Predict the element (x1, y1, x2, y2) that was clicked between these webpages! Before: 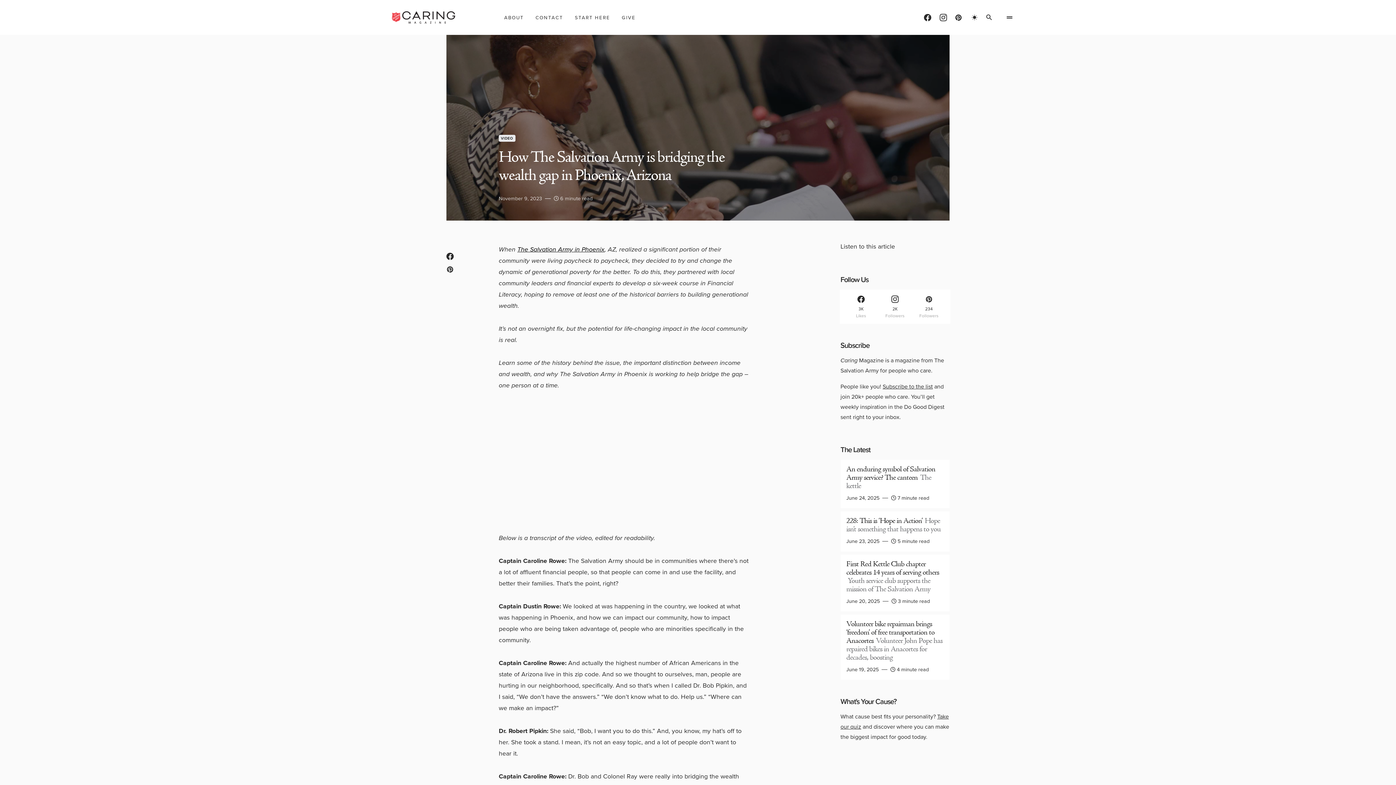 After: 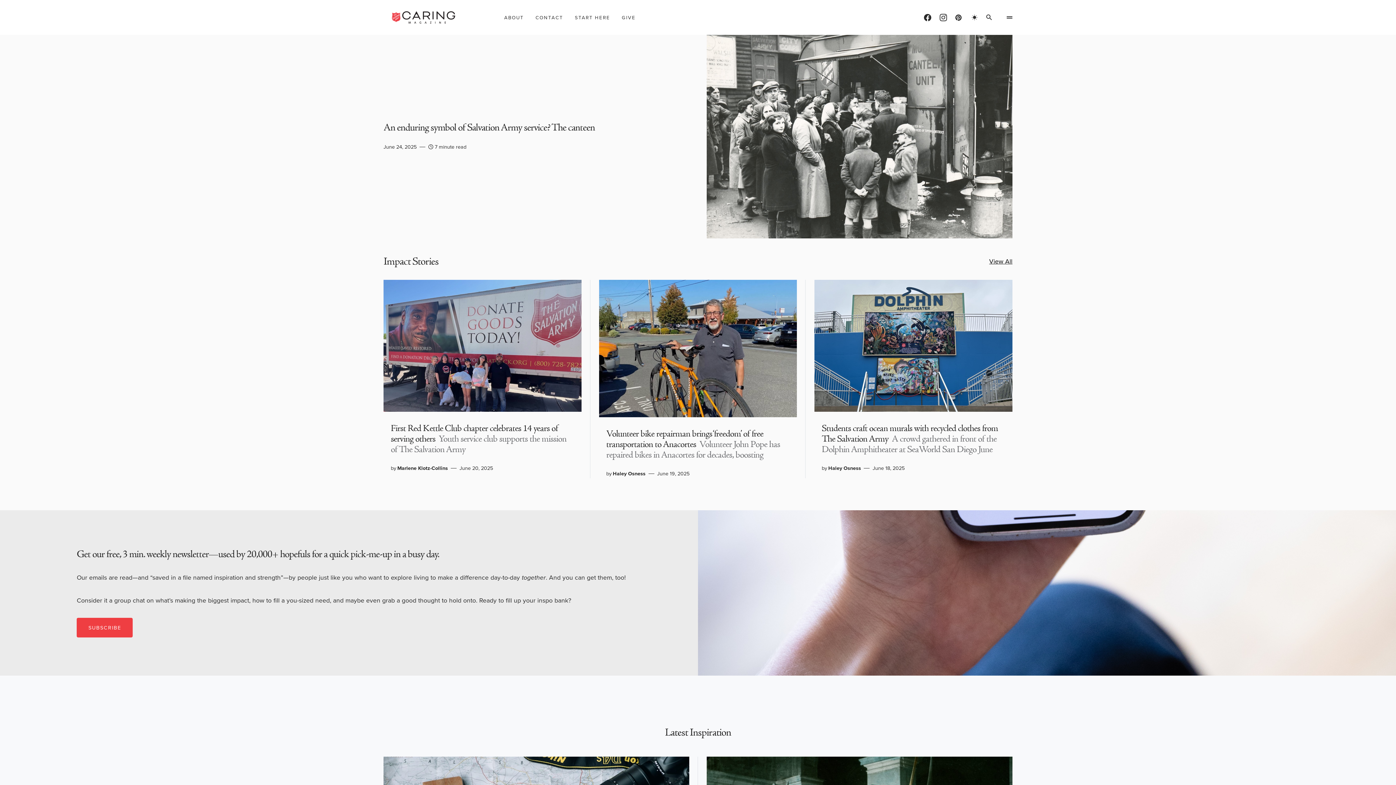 Action: bbox: (383, 7, 463, 27)